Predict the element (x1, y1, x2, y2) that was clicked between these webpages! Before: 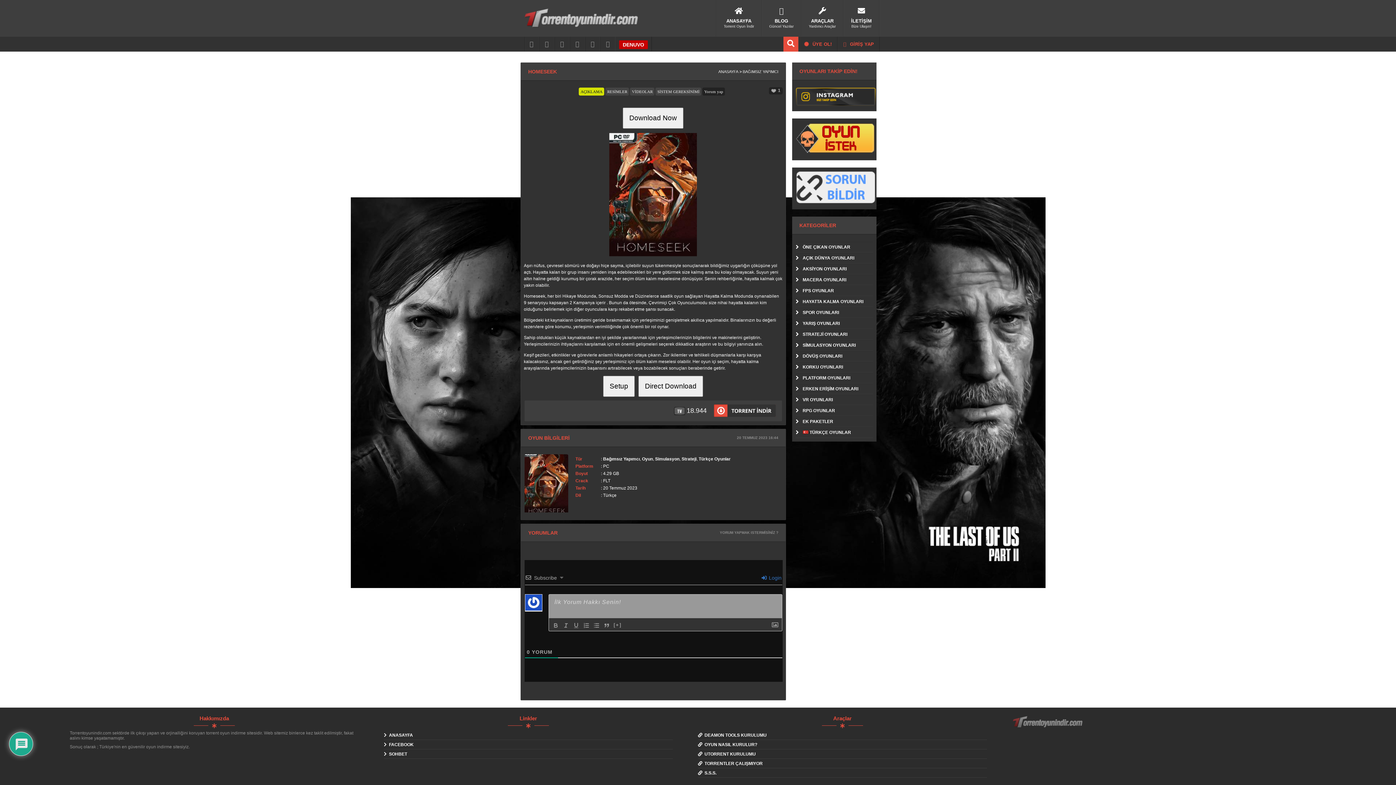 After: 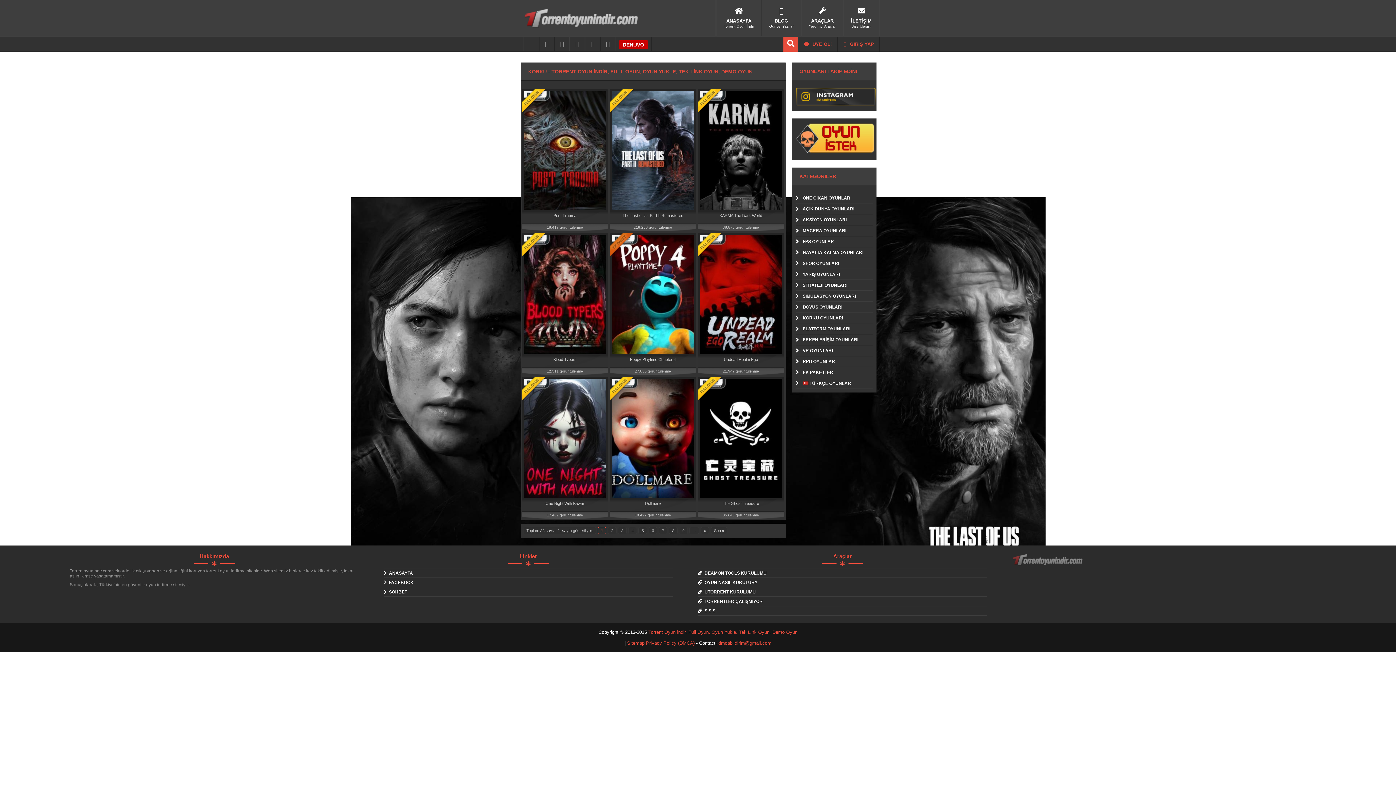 Action: label: KORKU OYUNLARI bbox: (796, 362, 873, 372)